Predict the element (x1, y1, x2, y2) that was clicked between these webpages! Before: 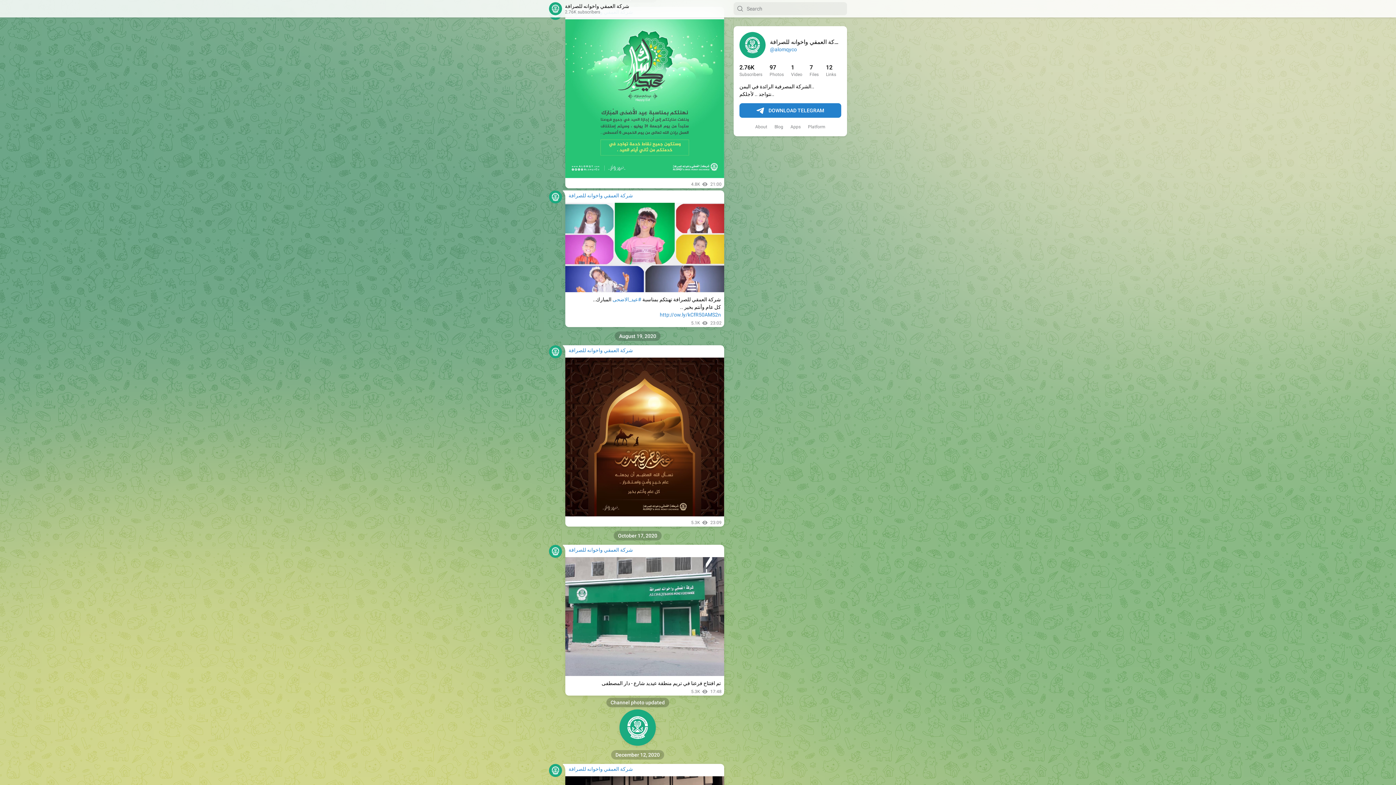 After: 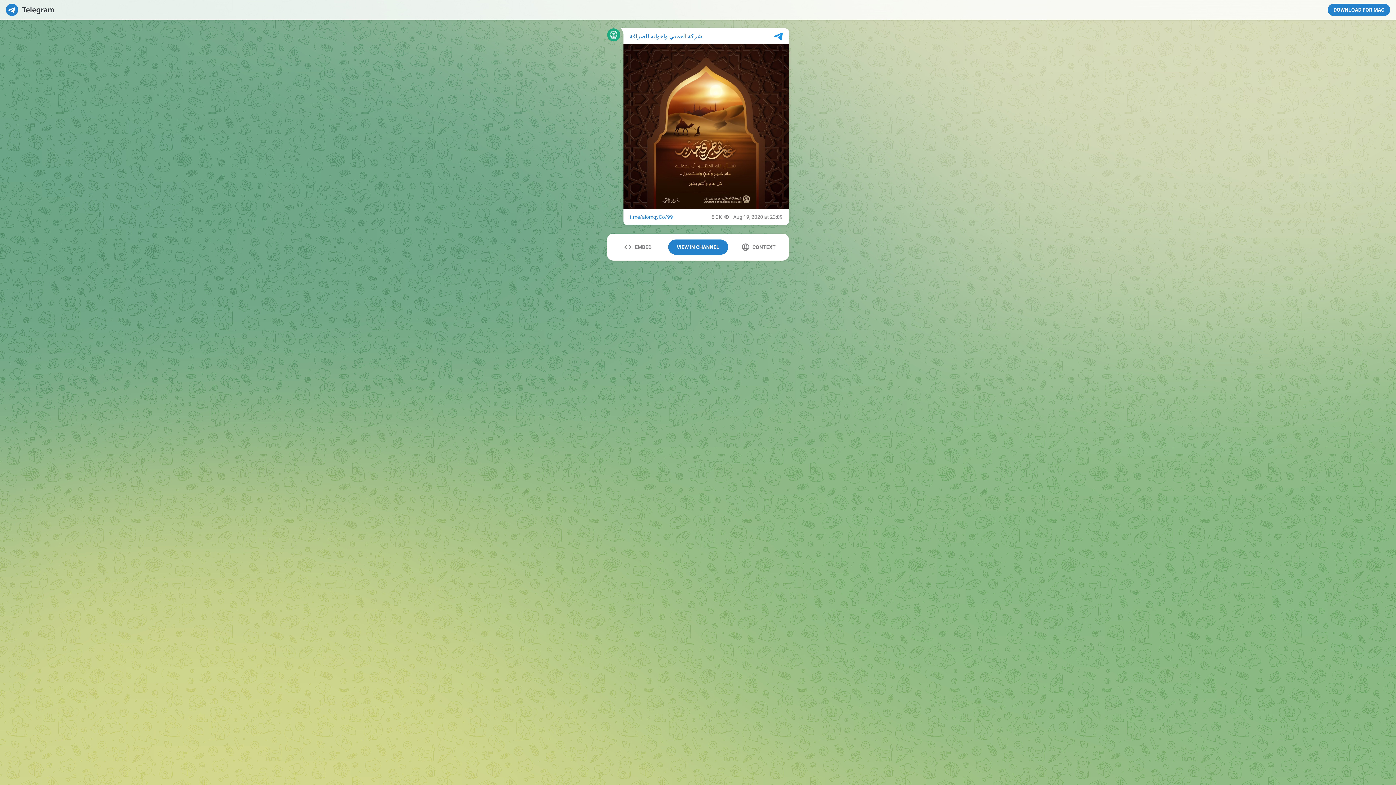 Action: bbox: (565, 357, 724, 516)